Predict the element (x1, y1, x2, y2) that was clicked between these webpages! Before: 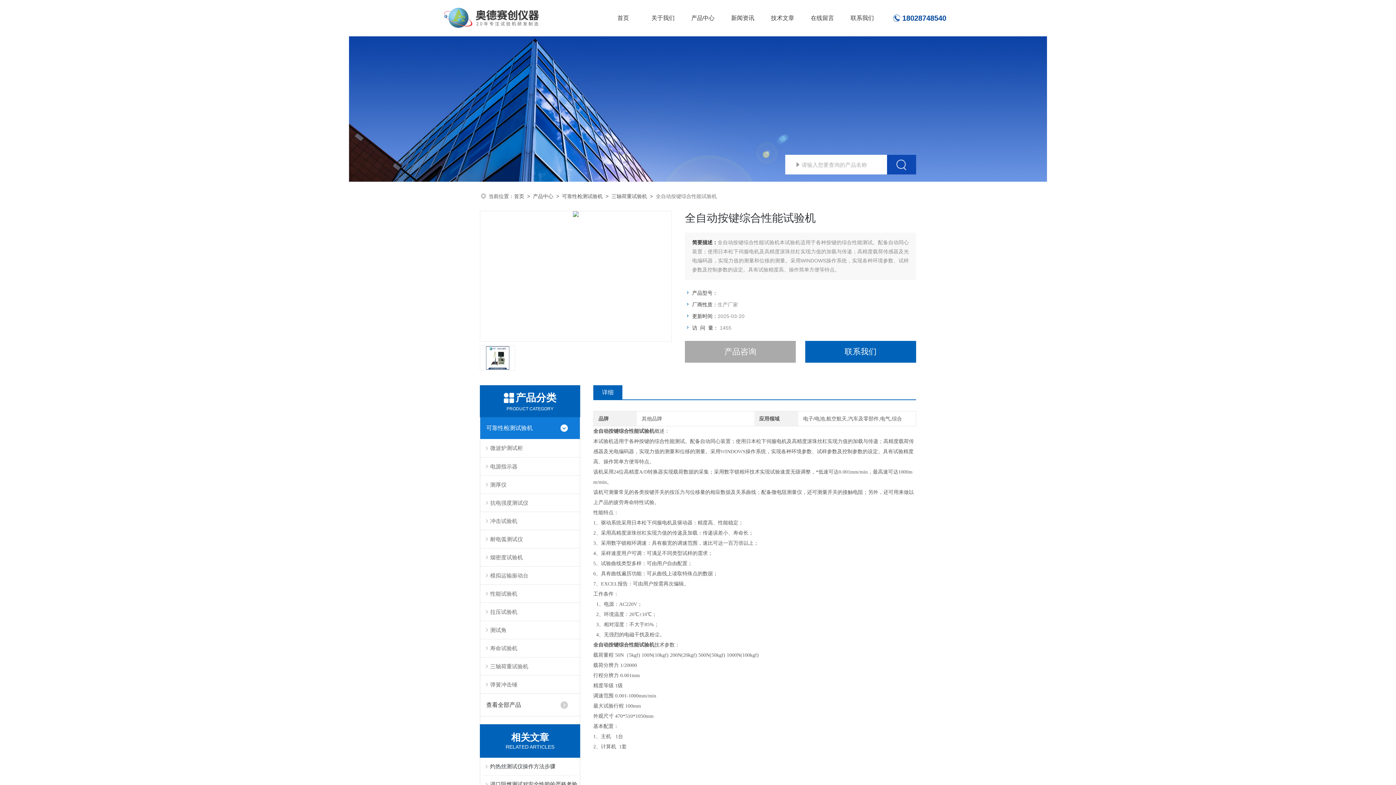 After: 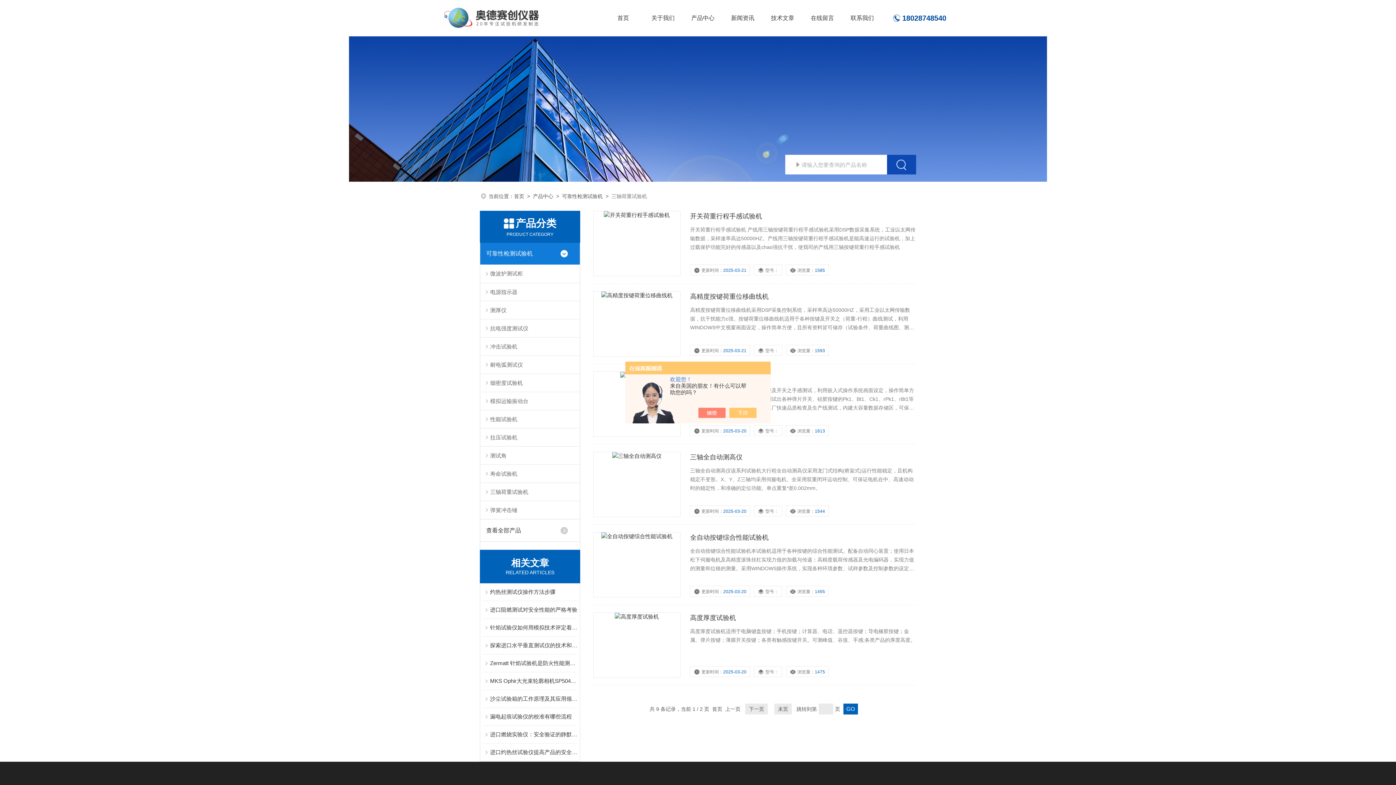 Action: bbox: (611, 193, 647, 199) label: 三轴荷重试验机